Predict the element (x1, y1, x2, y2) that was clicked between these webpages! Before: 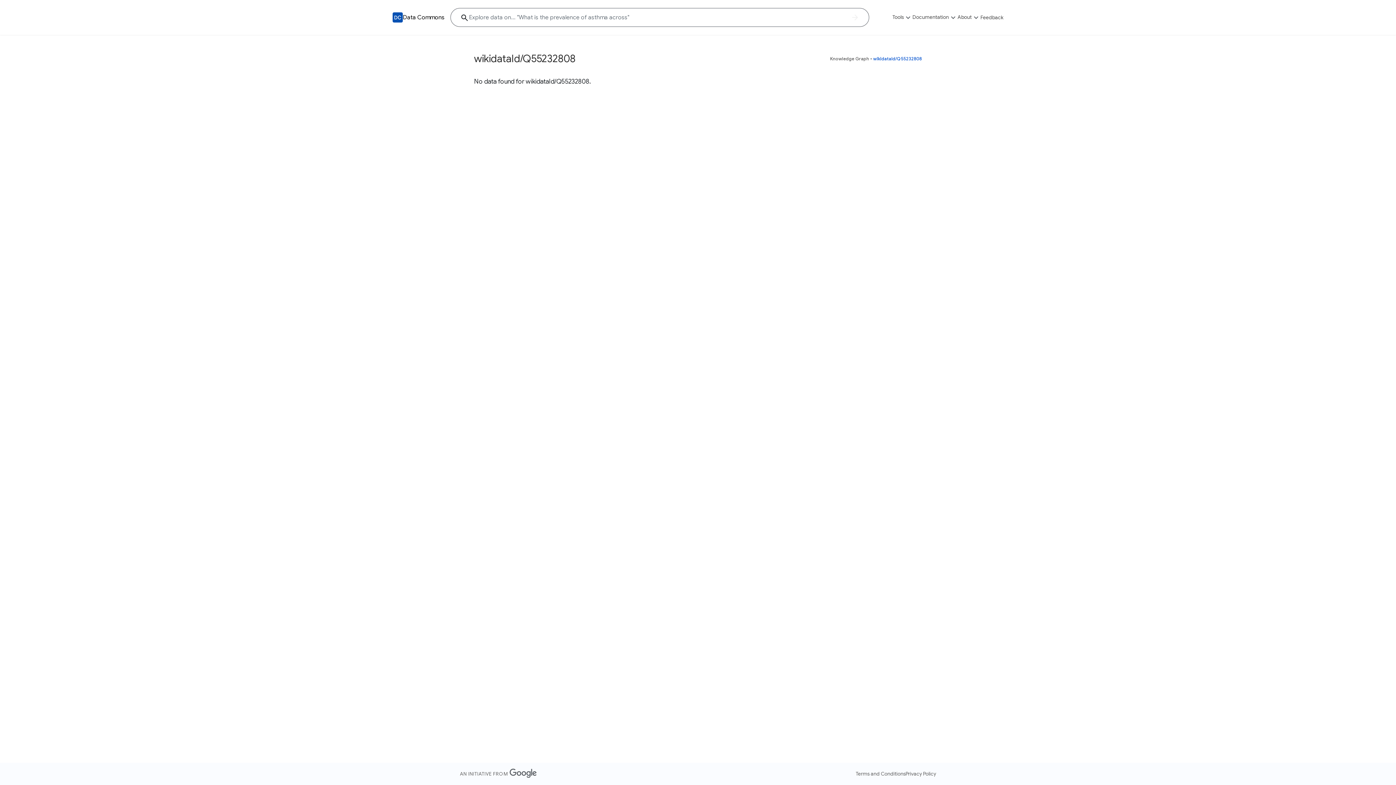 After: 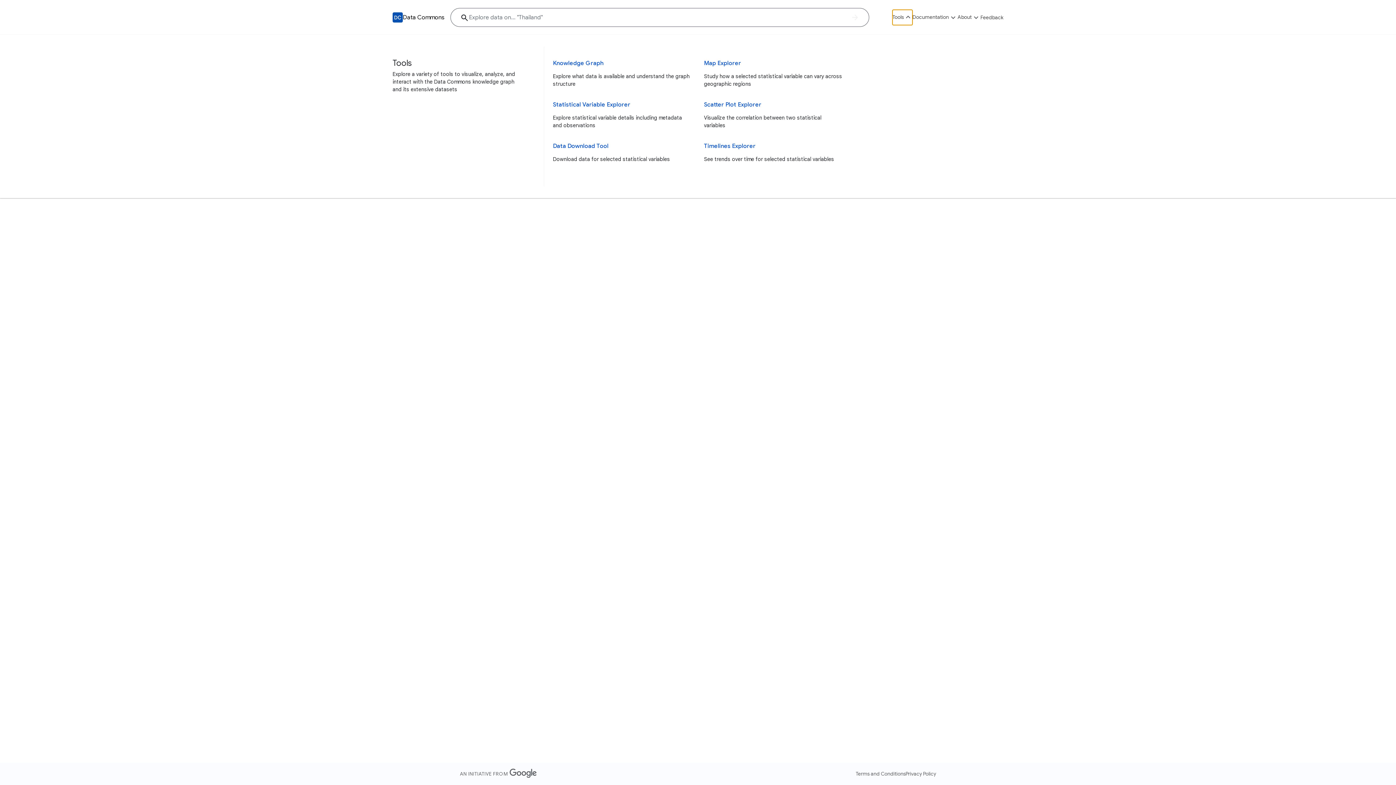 Action: bbox: (892, 9, 912, 25) label: Tools